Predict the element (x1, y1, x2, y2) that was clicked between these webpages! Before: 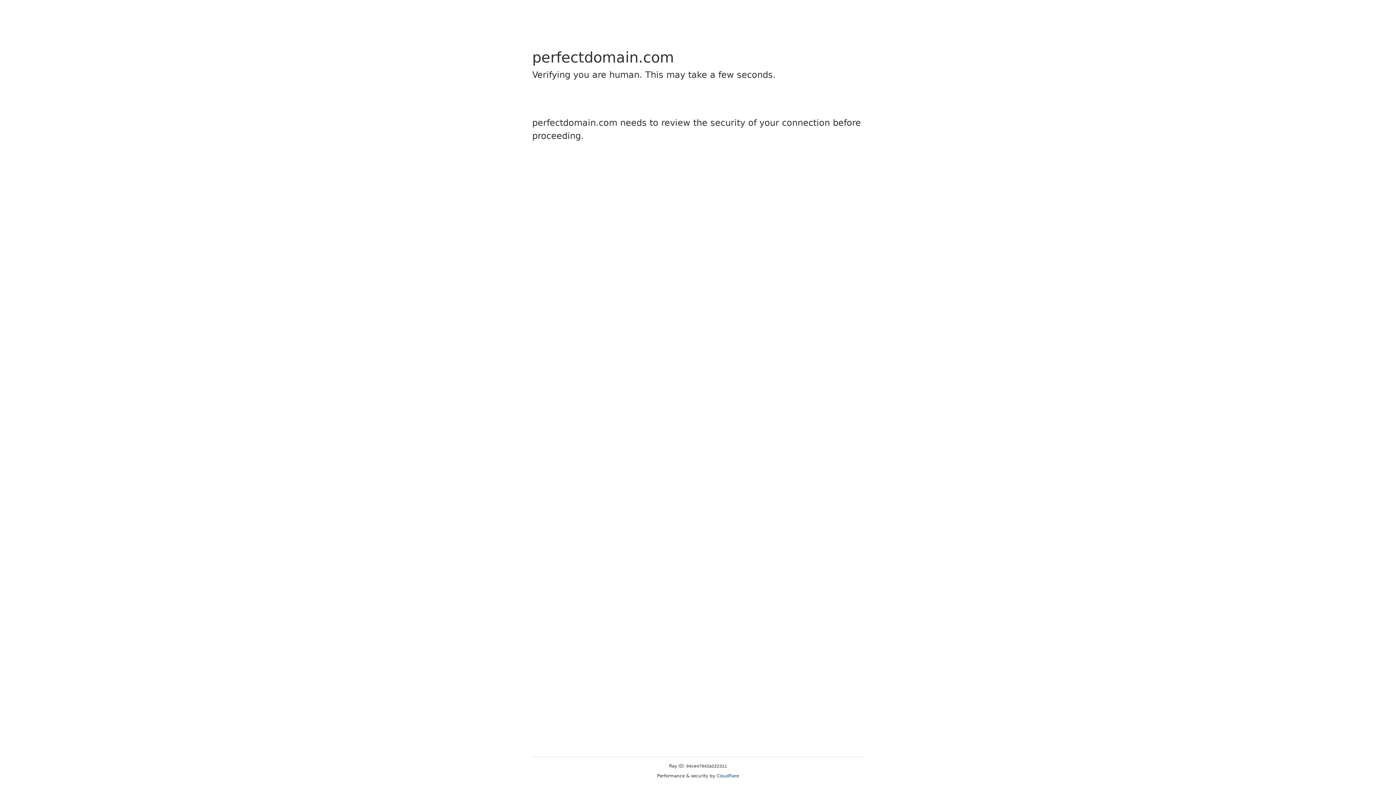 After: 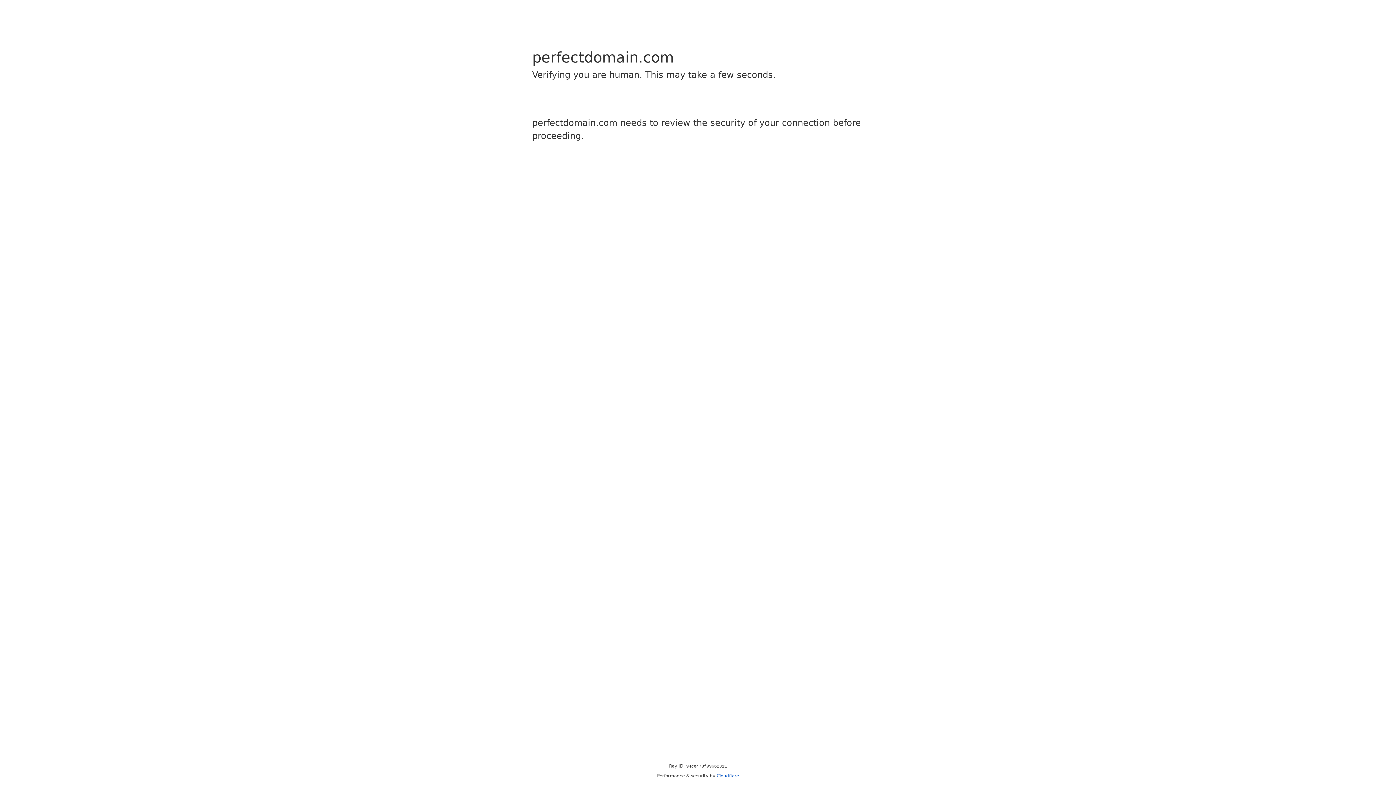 Action: bbox: (716, 773, 739, 778) label: Cloudflare